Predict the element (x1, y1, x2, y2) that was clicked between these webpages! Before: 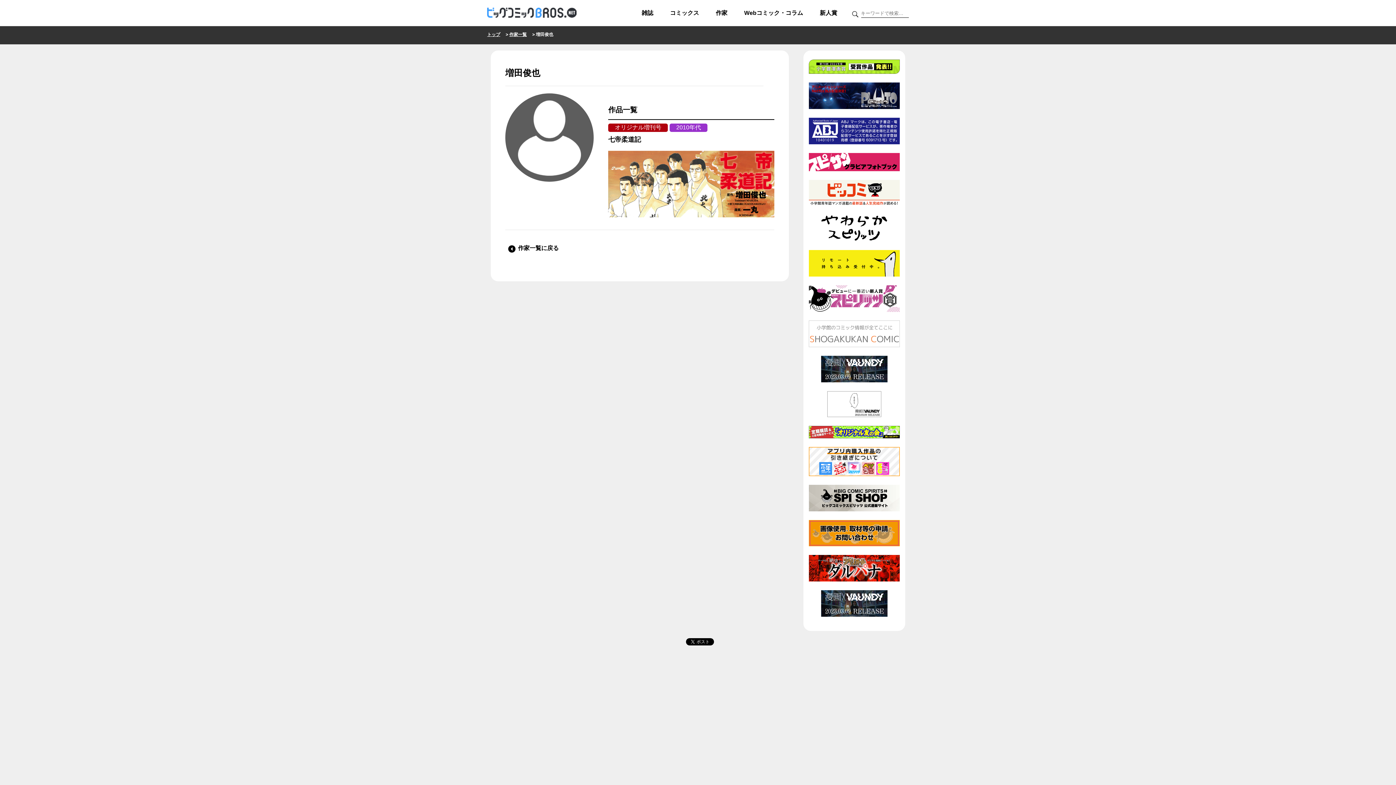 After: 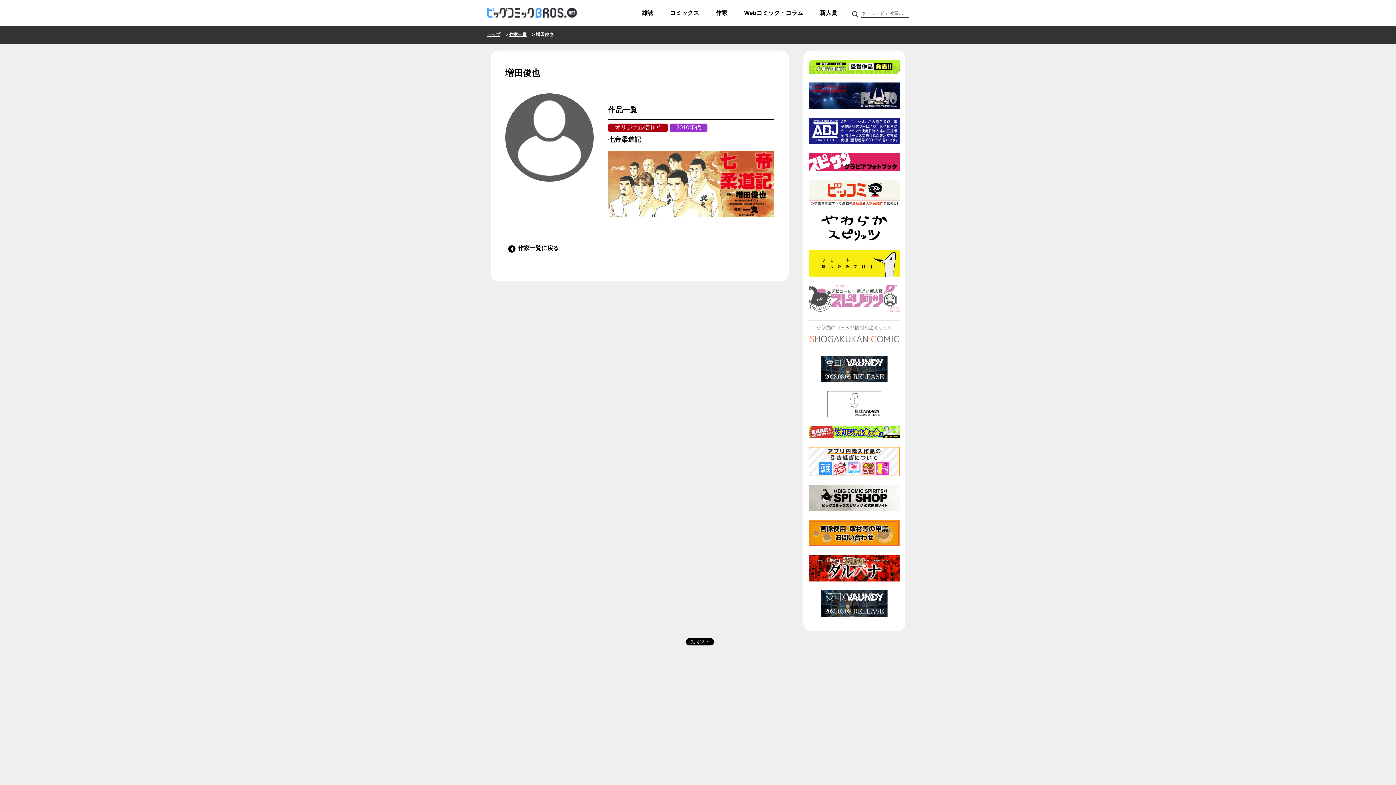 Action: bbox: (809, 306, 900, 313)